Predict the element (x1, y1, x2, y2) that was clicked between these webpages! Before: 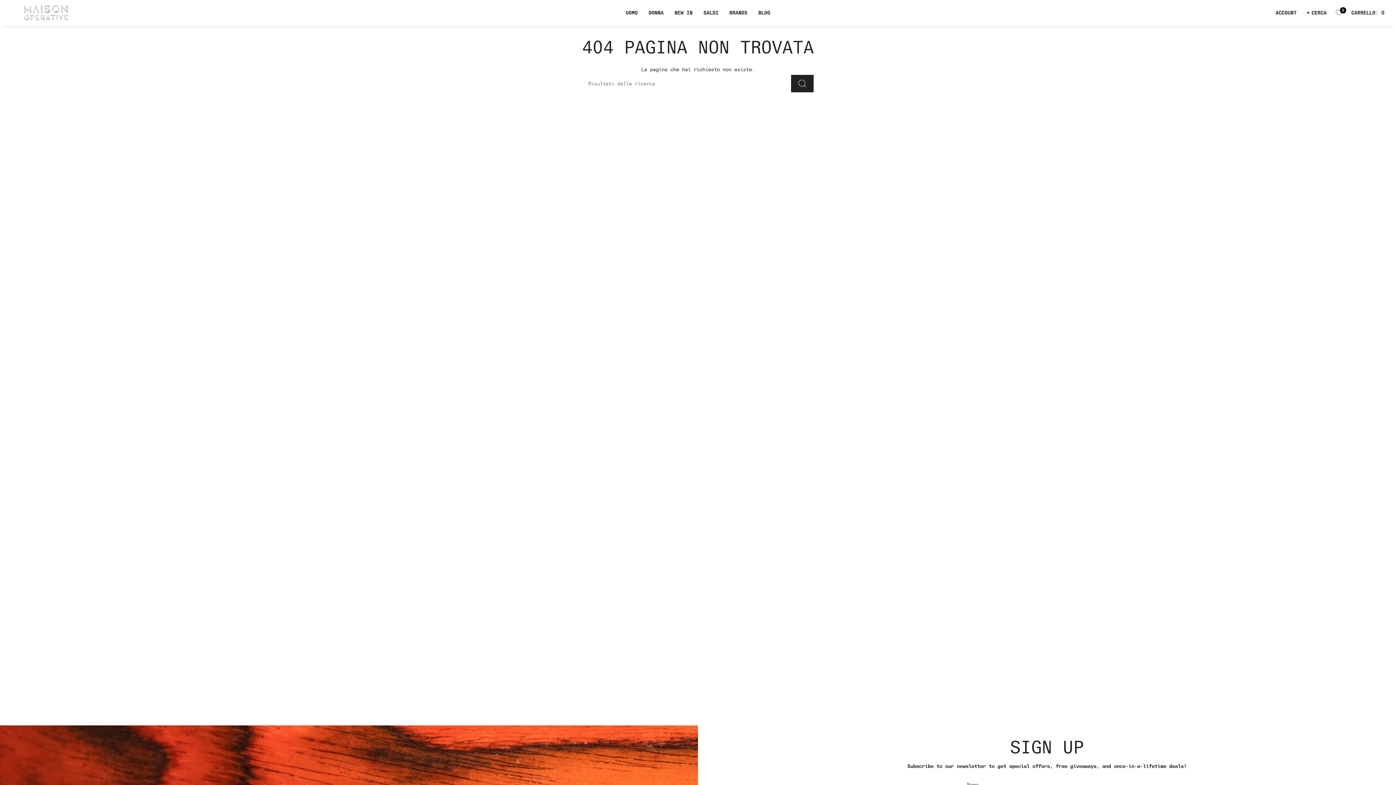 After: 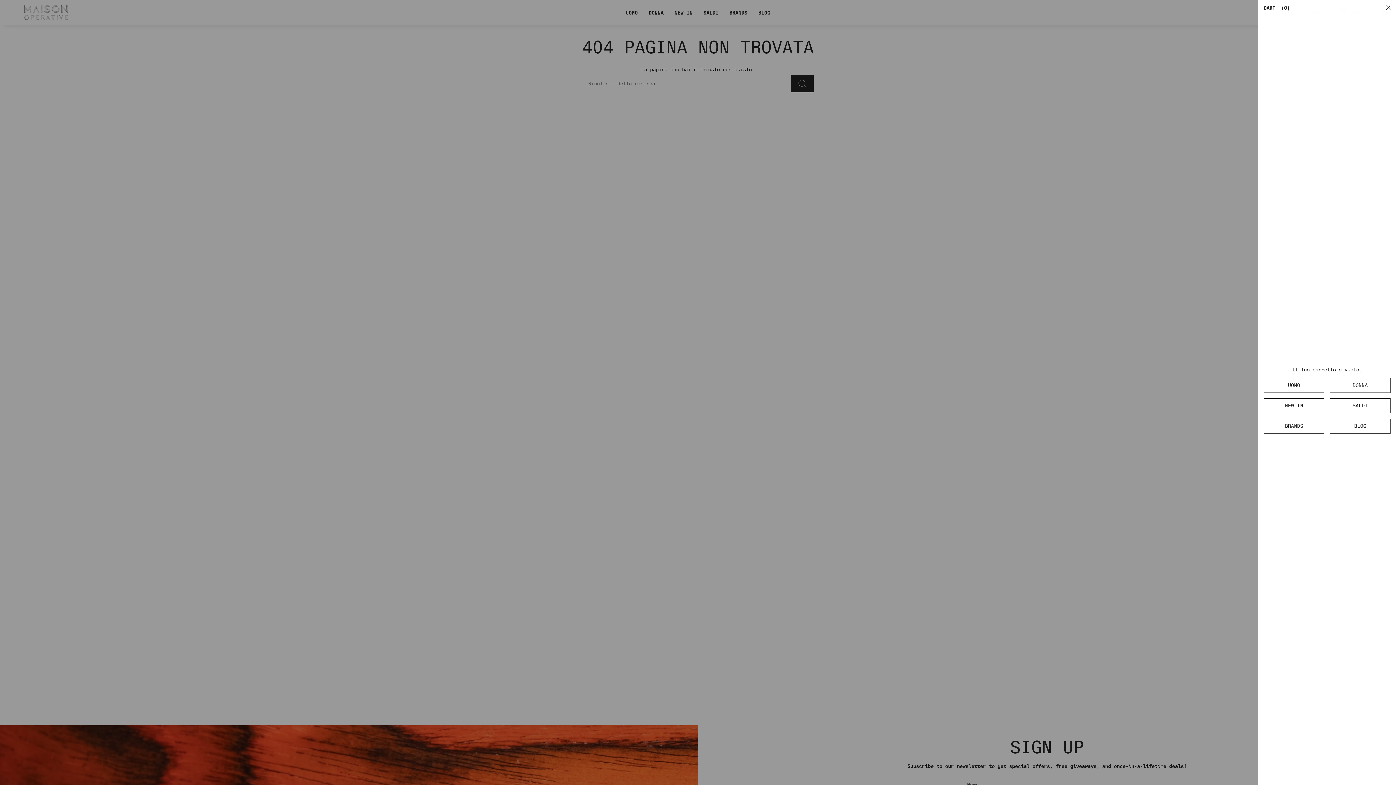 Action: label: CARRELLO
0 bbox: (1346, 4, 1390, 21)